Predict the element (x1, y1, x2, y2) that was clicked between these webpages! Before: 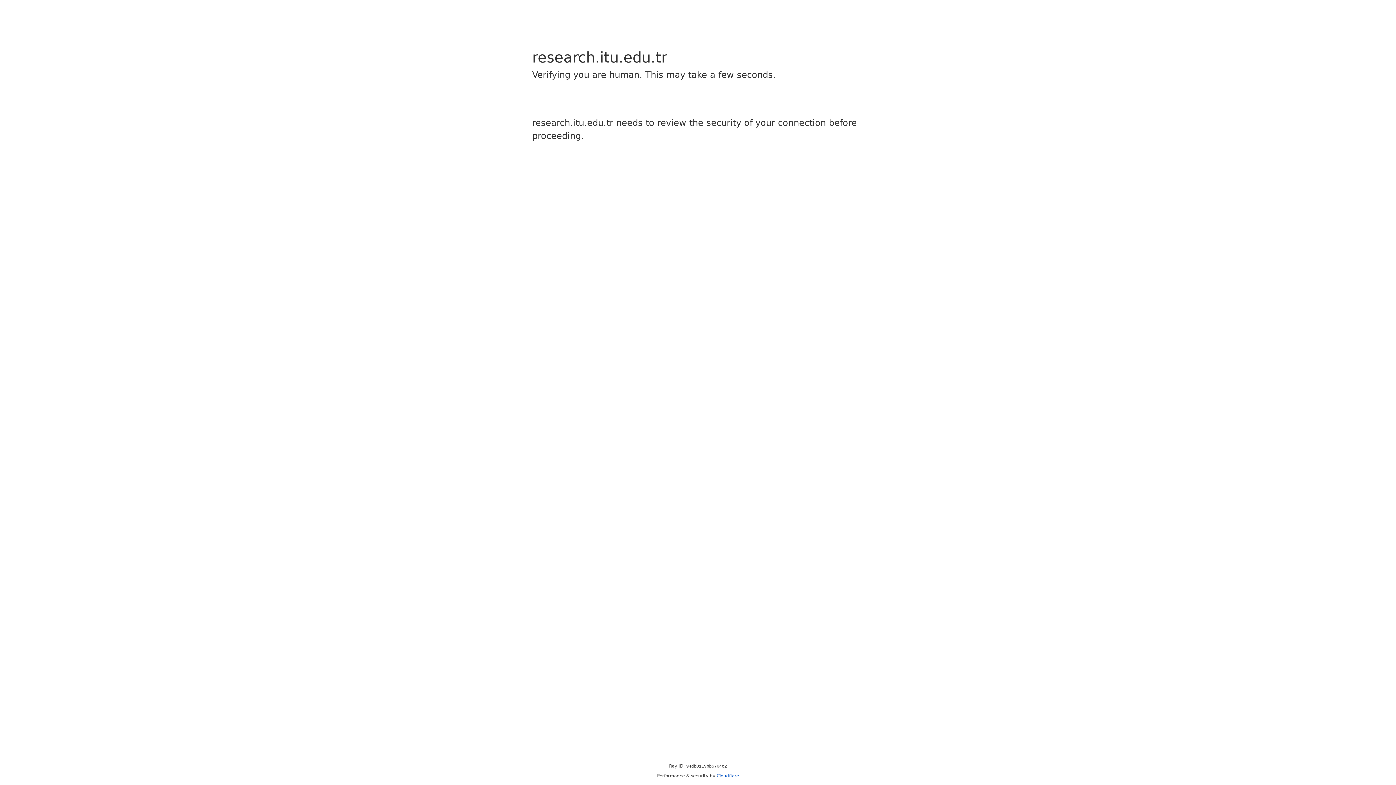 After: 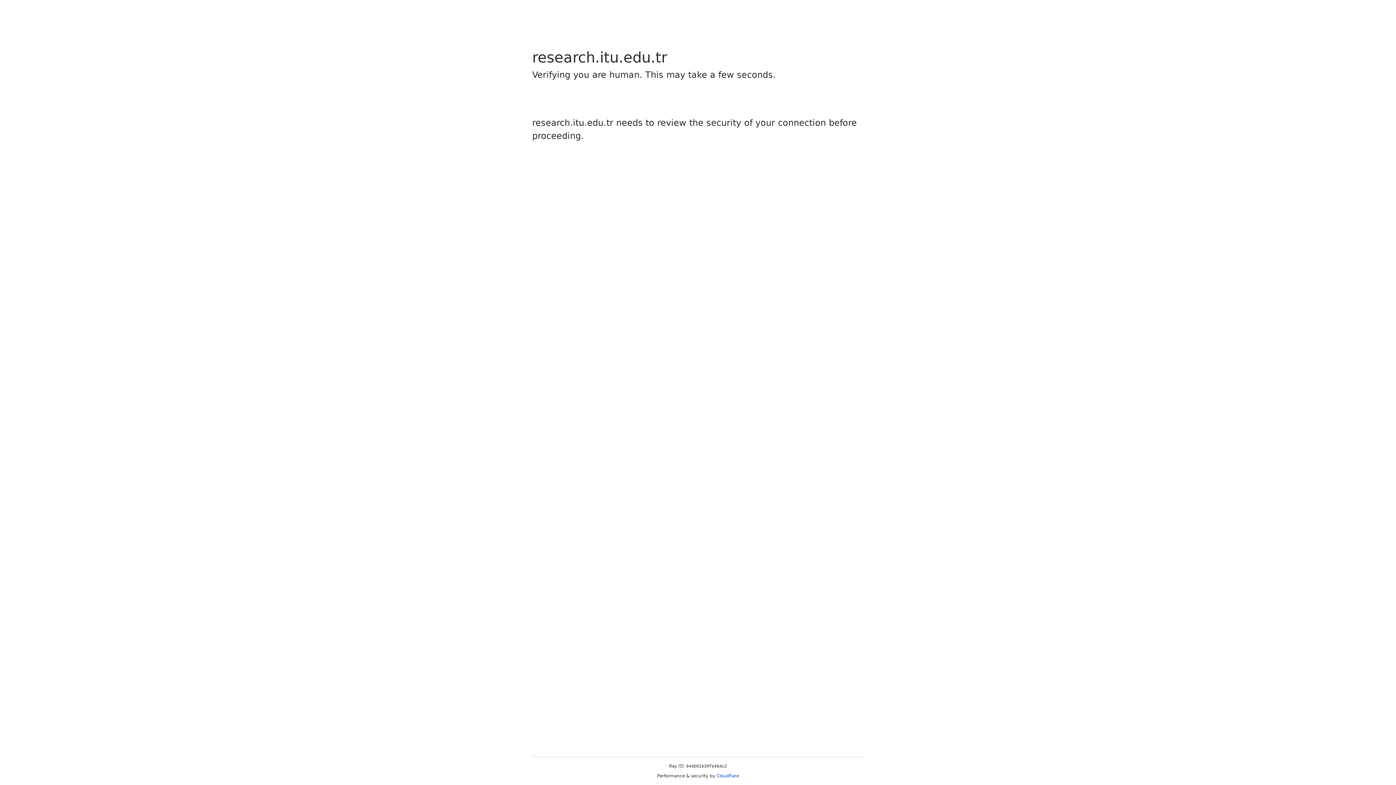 Action: label: Cloudflare bbox: (716, 773, 739, 778)